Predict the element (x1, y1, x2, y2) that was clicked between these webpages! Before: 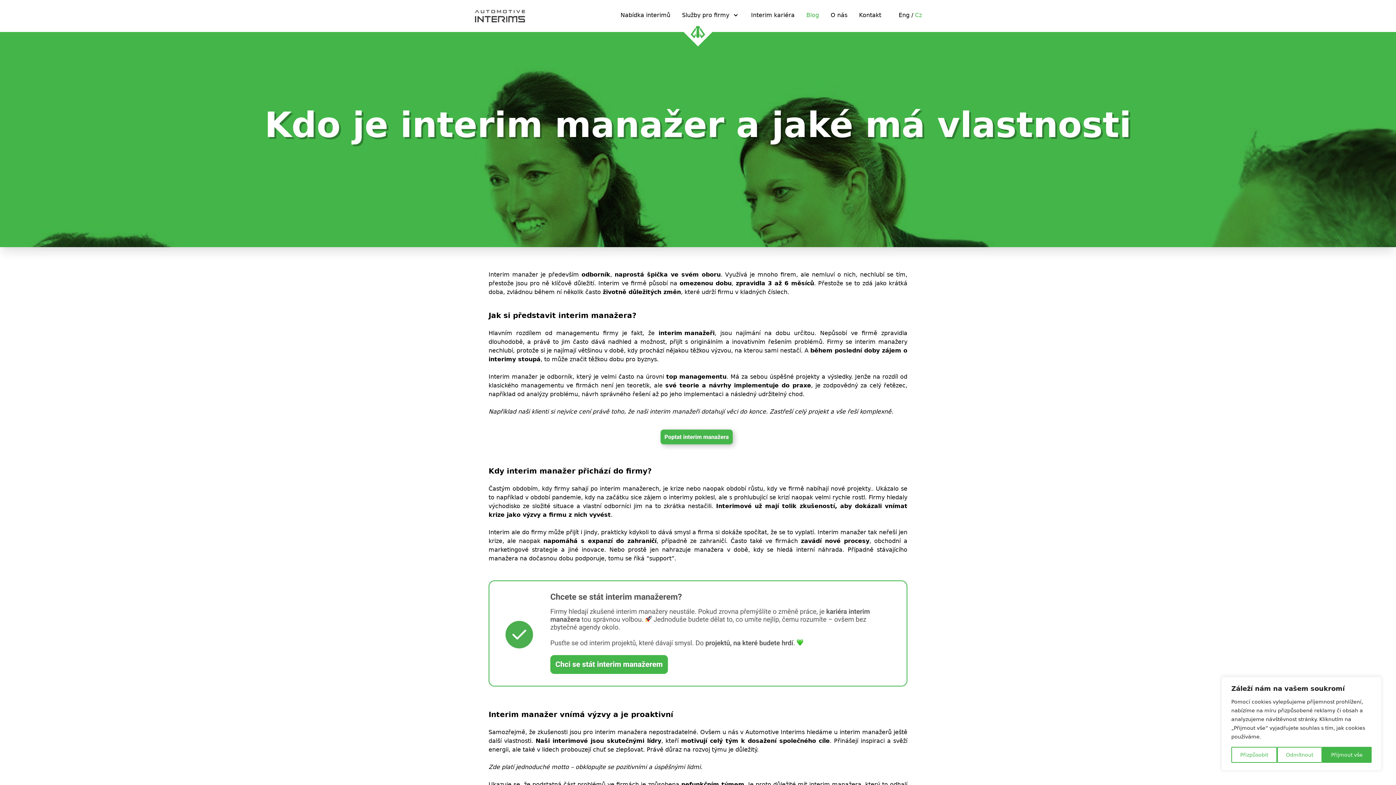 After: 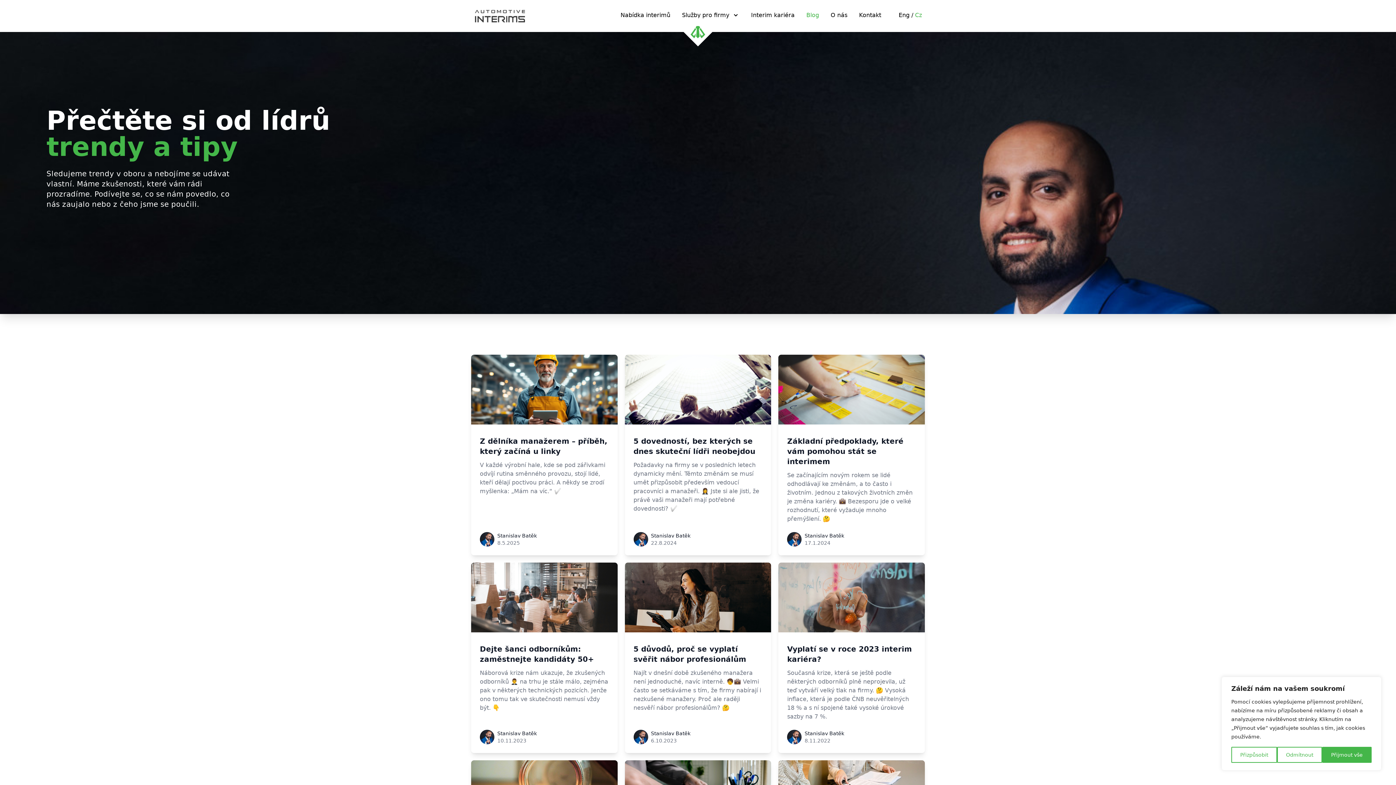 Action: label: Blog bbox: (806, 10, 819, 21)